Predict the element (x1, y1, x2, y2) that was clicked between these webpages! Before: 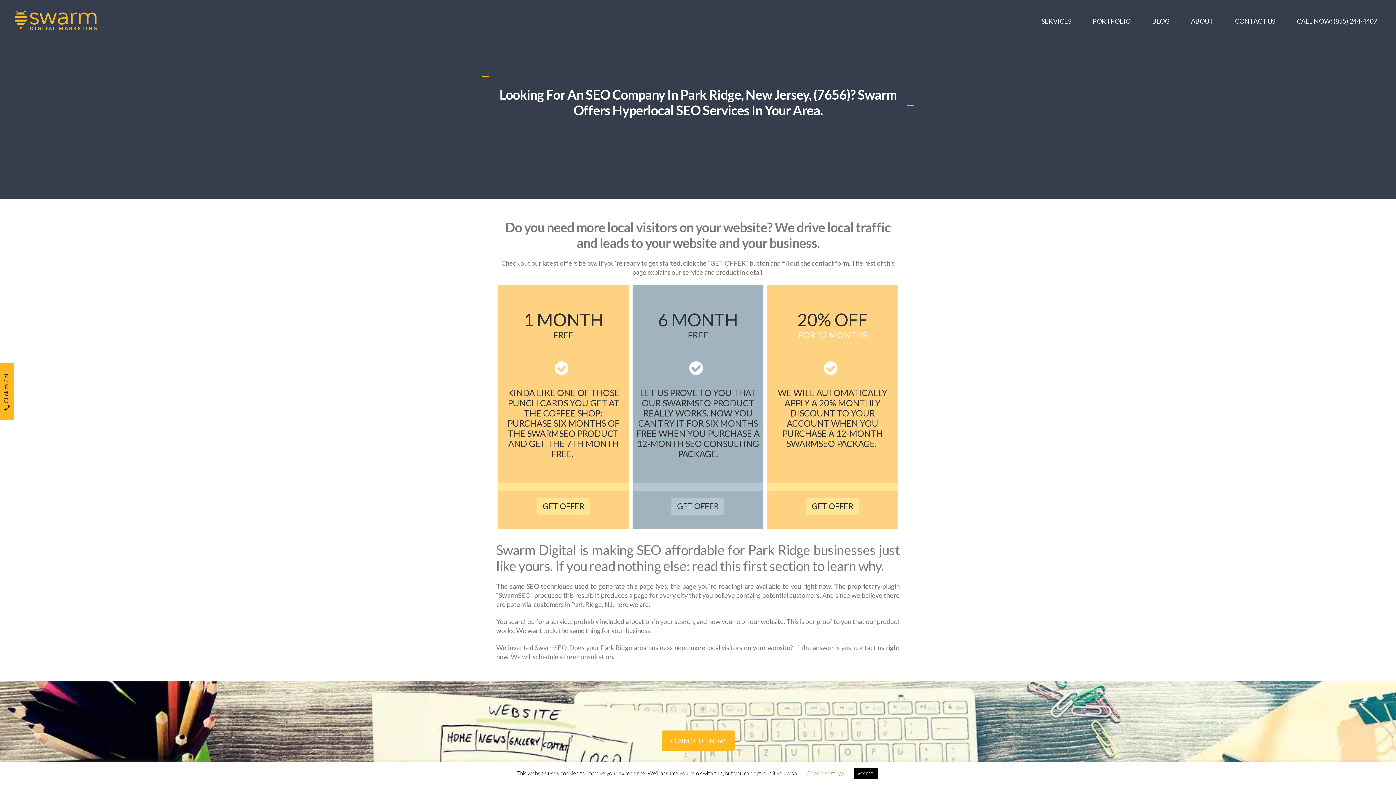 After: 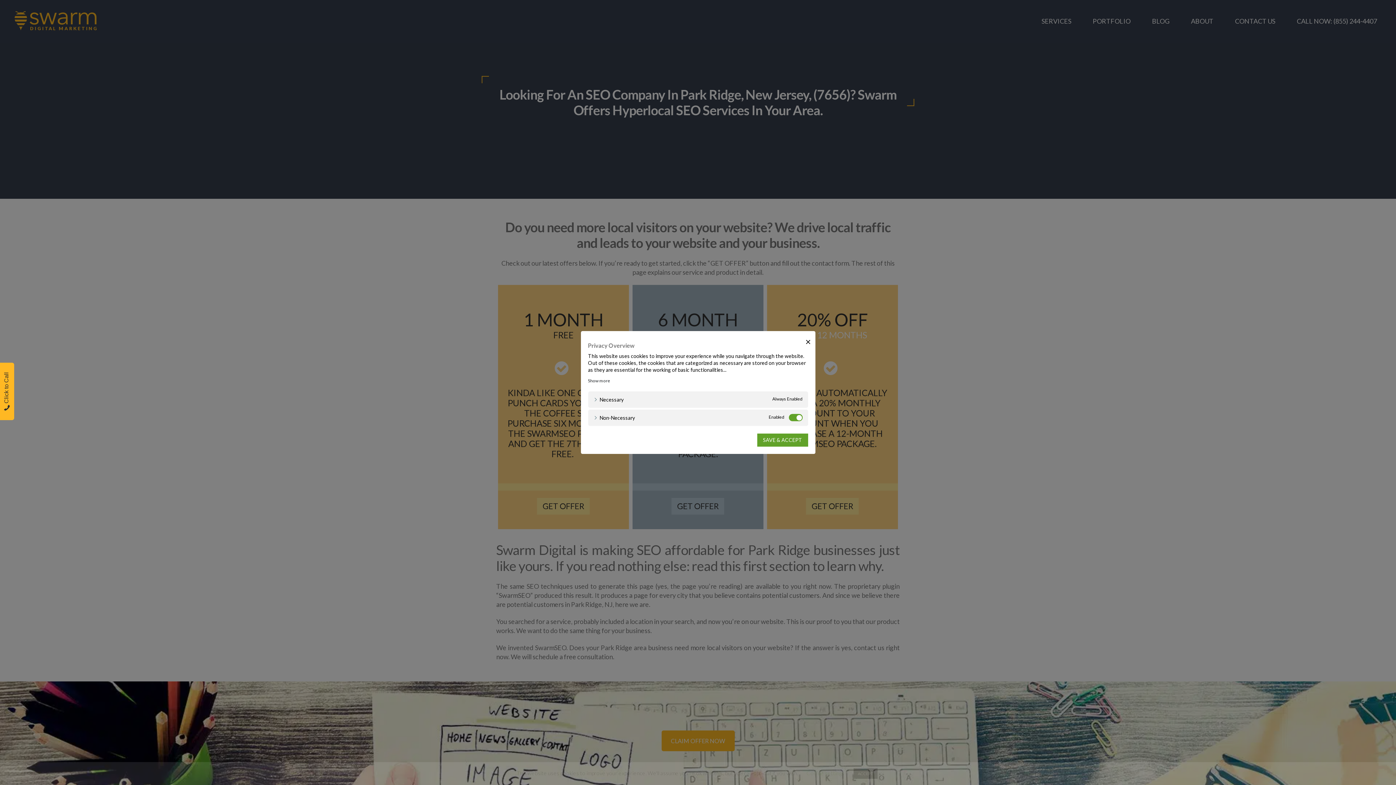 Action: label: Cookie settings bbox: (806, 770, 844, 776)